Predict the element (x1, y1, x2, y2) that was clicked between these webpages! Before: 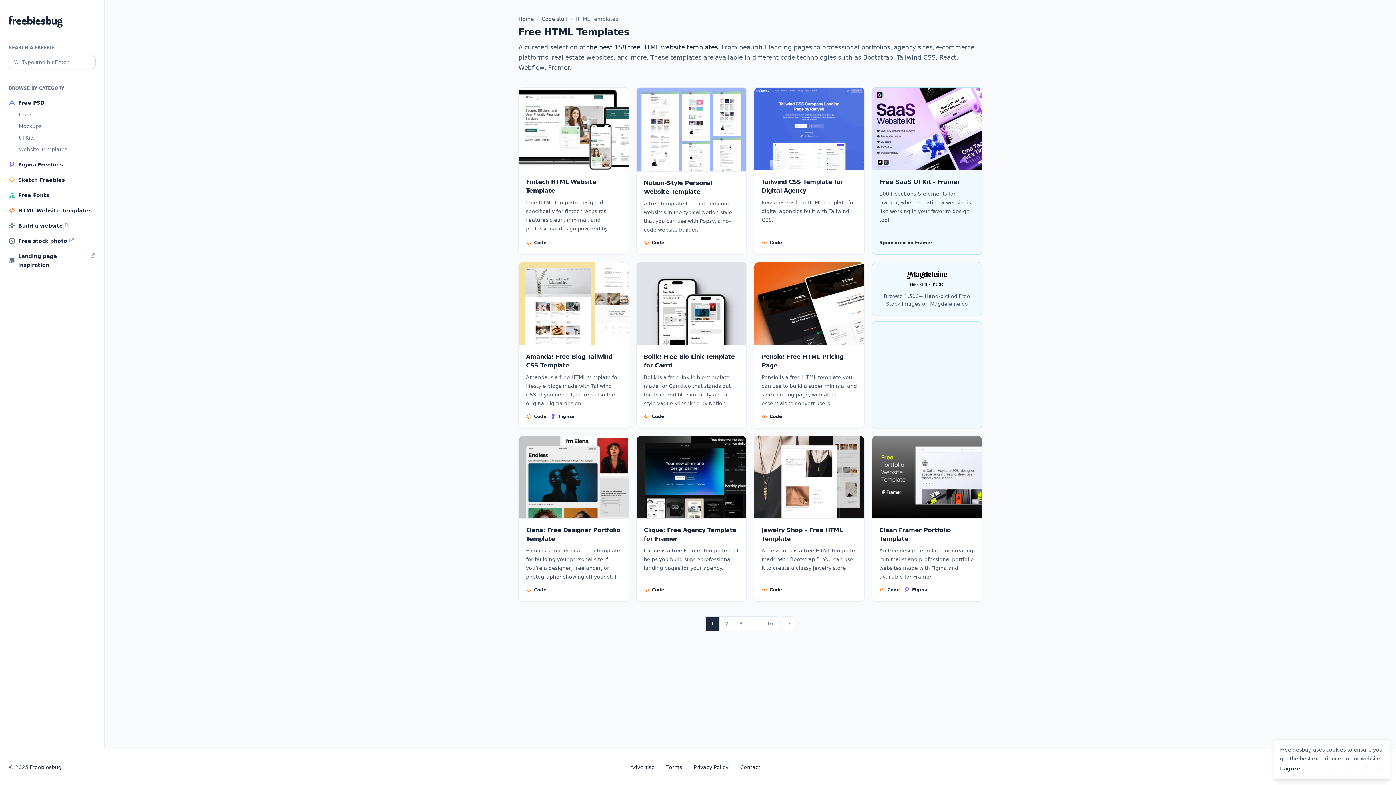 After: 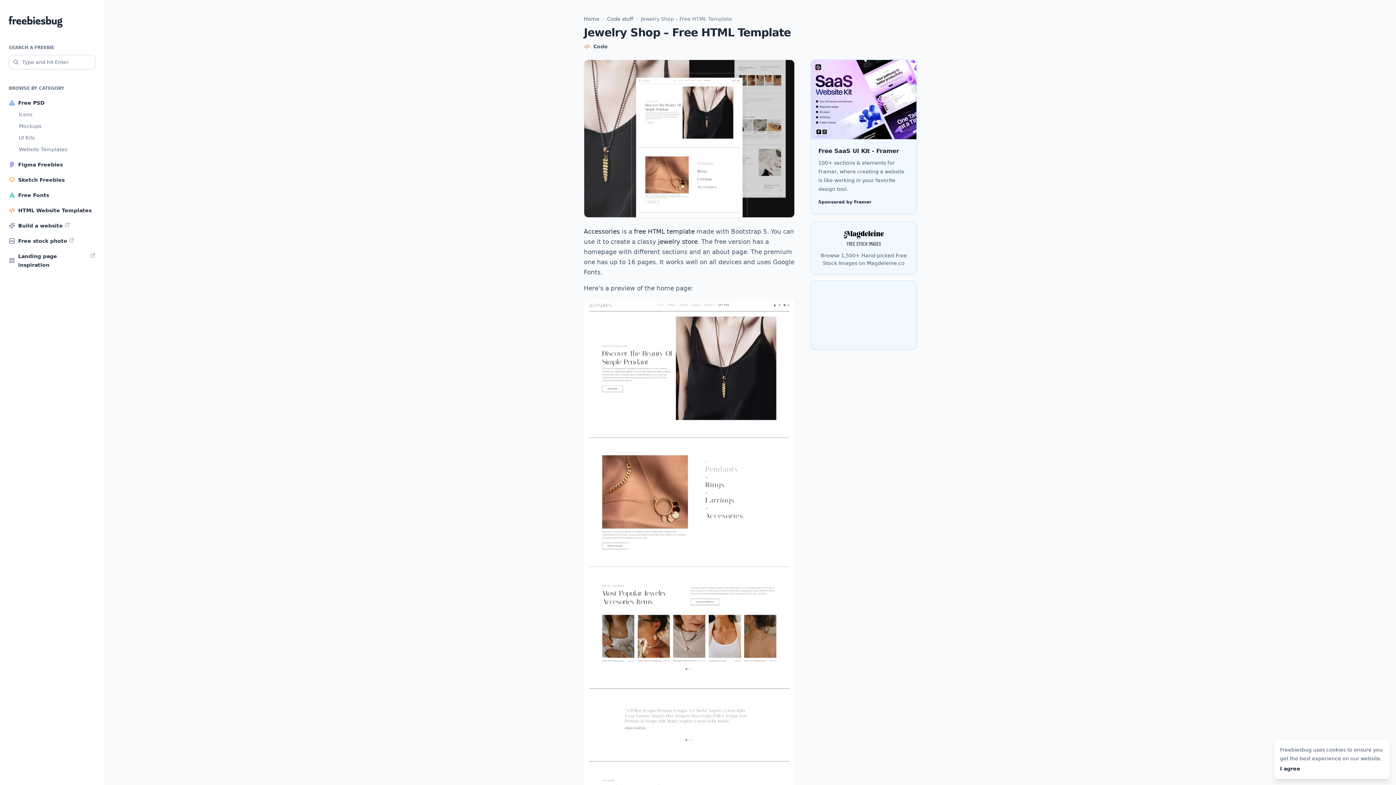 Action: bbox: (760, 525, 843, 544) label: Jewelry Shop – Free HTML Template